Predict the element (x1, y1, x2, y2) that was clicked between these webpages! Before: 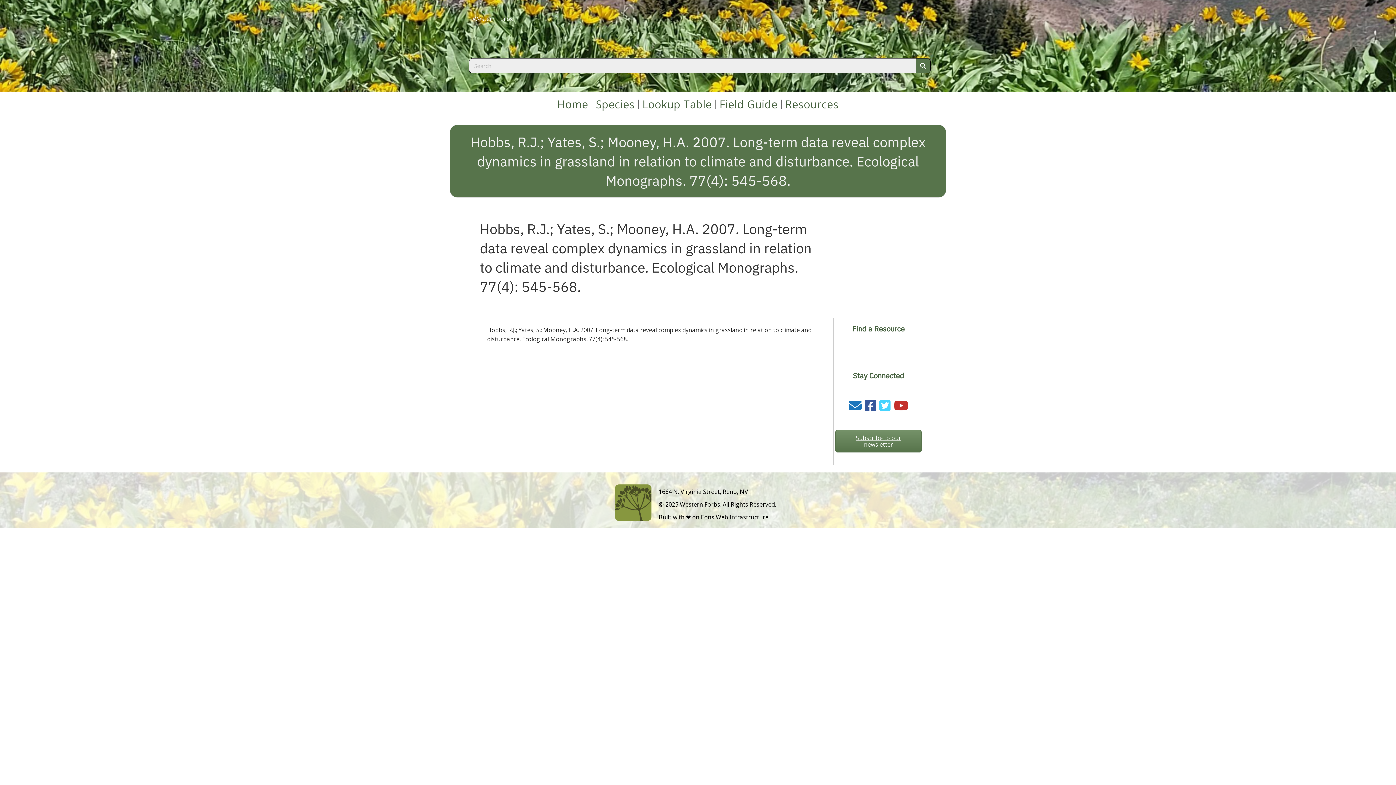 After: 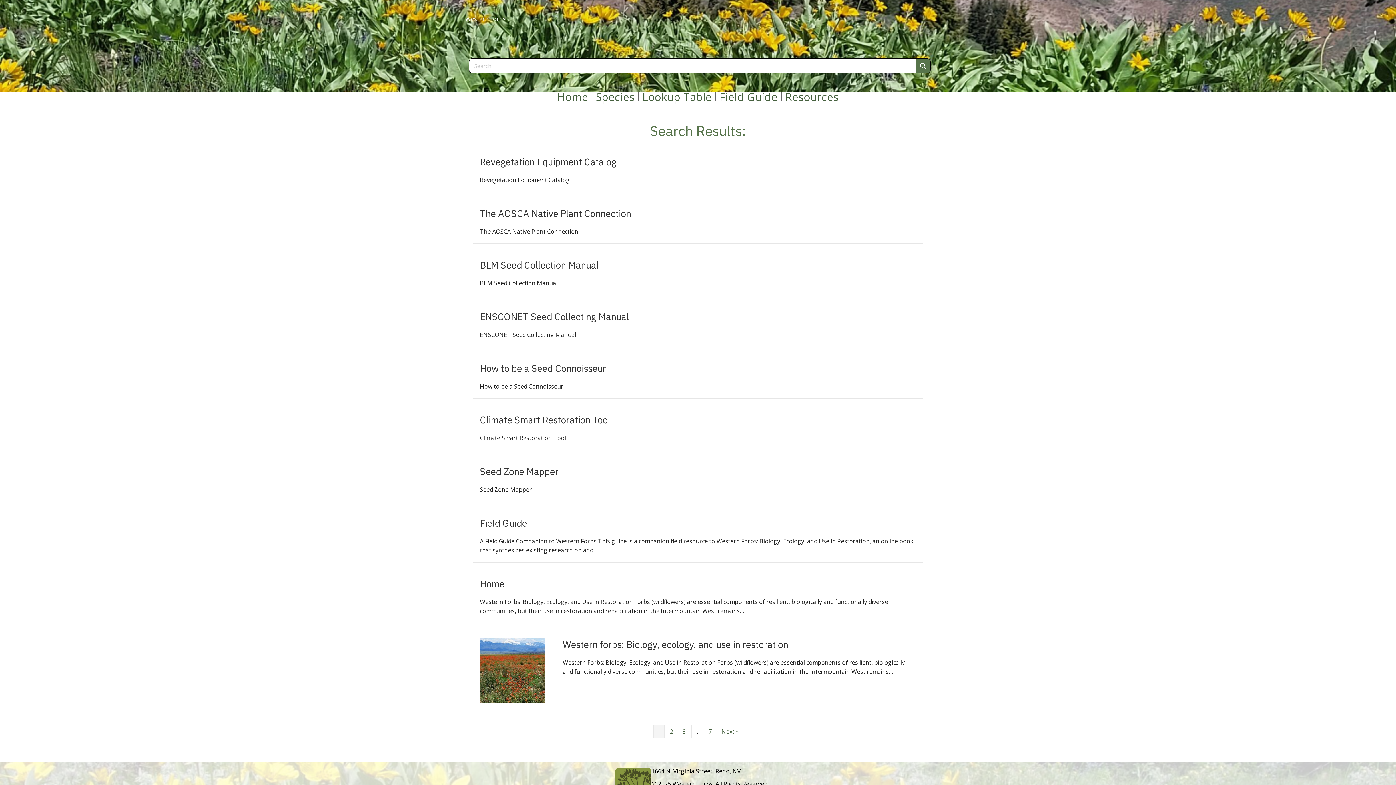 Action: label: Search bbox: (916, 58, 930, 73)